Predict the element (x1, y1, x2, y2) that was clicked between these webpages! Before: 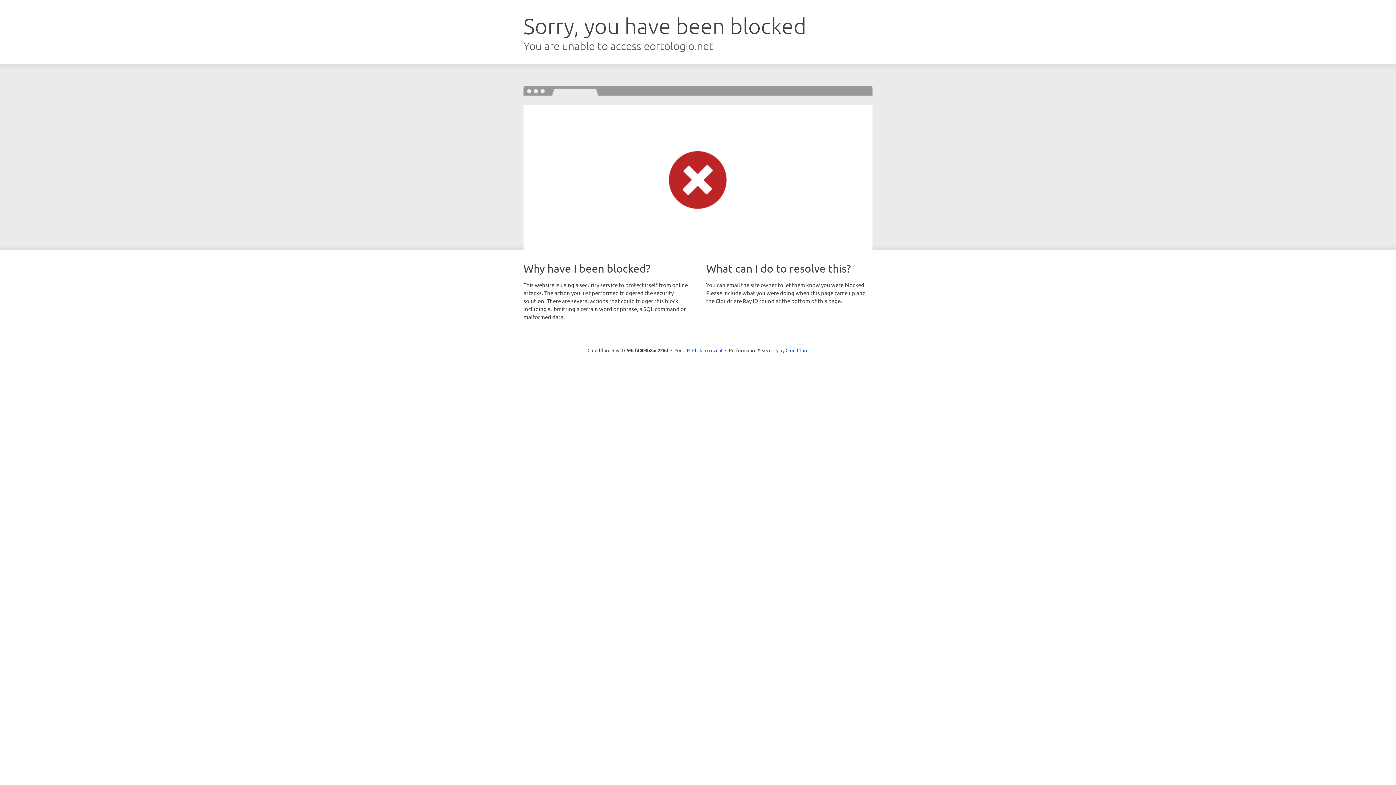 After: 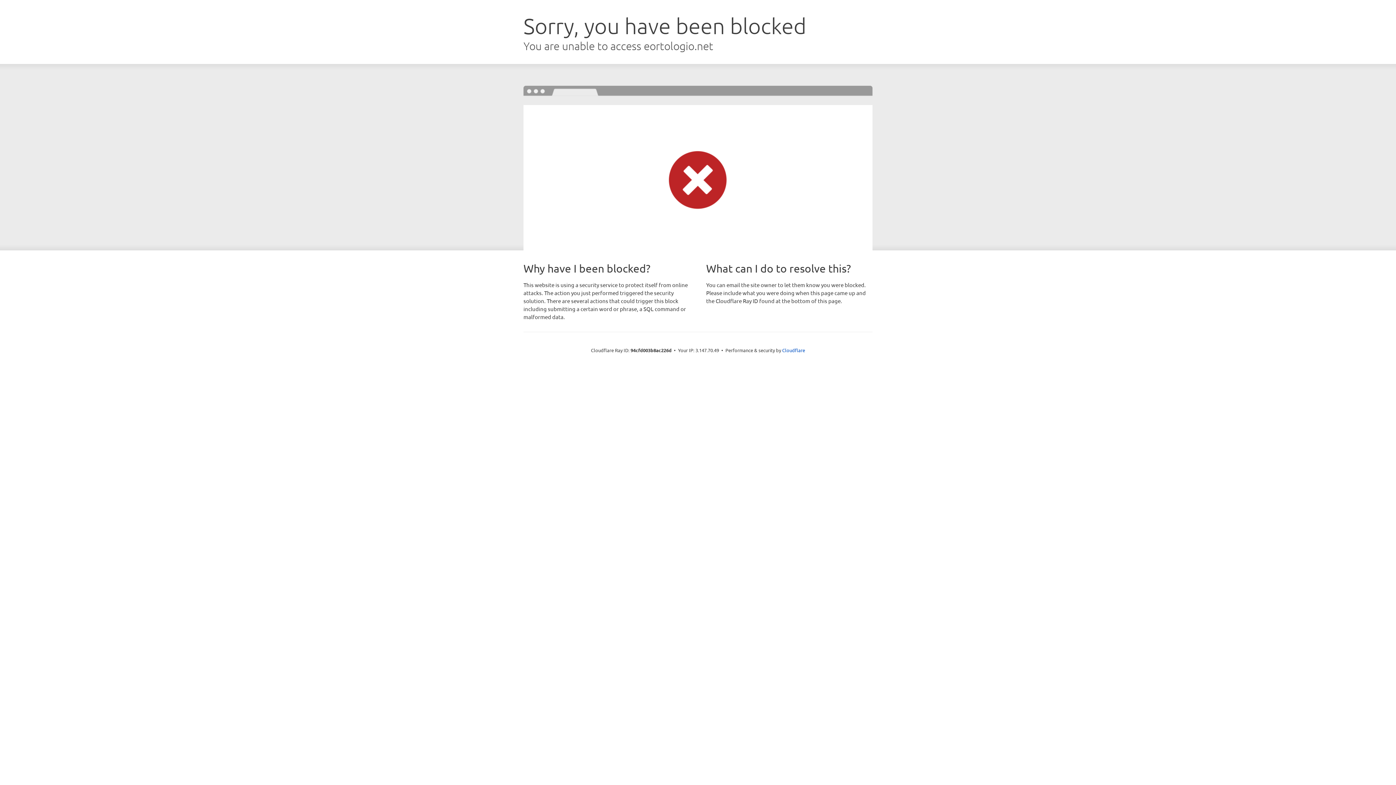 Action: label: Click to reveal bbox: (692, 346, 722, 353)